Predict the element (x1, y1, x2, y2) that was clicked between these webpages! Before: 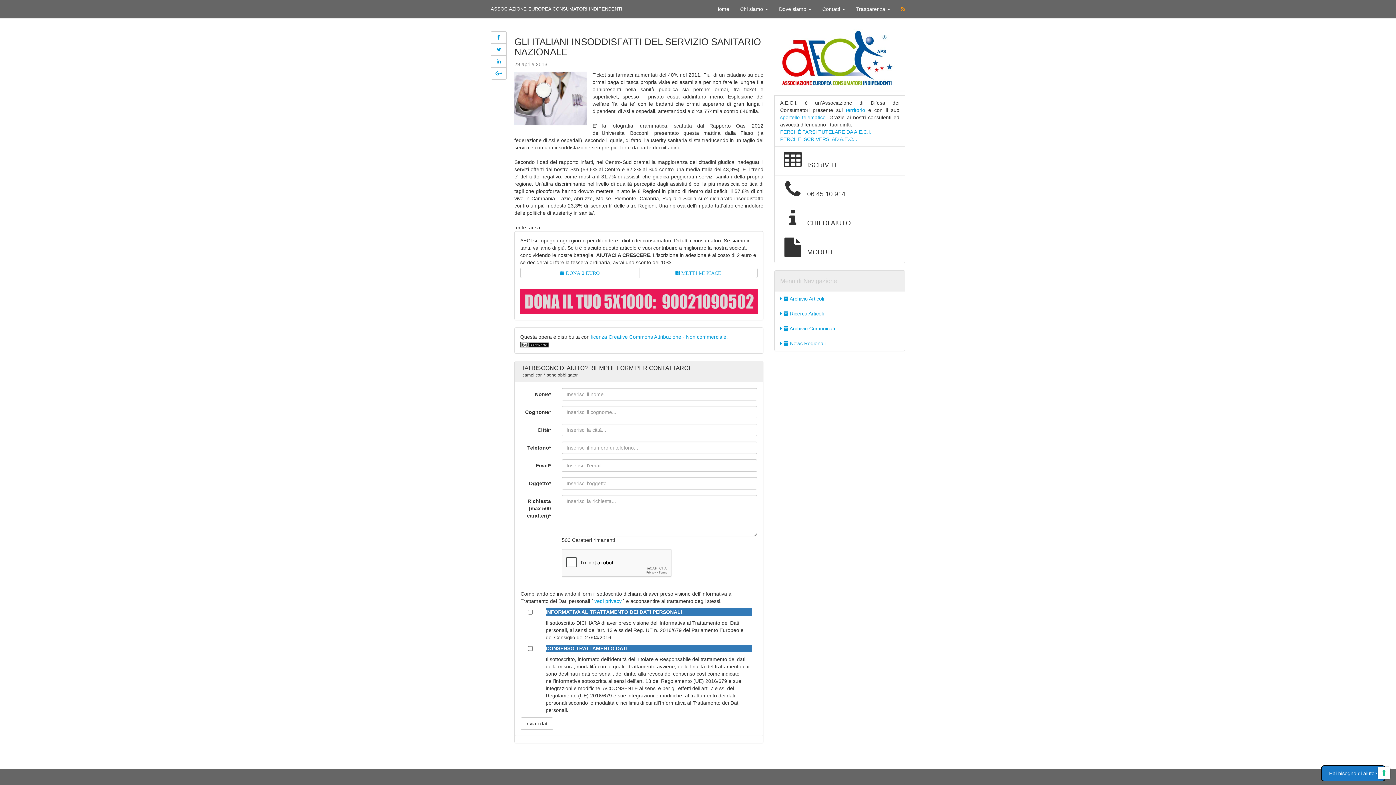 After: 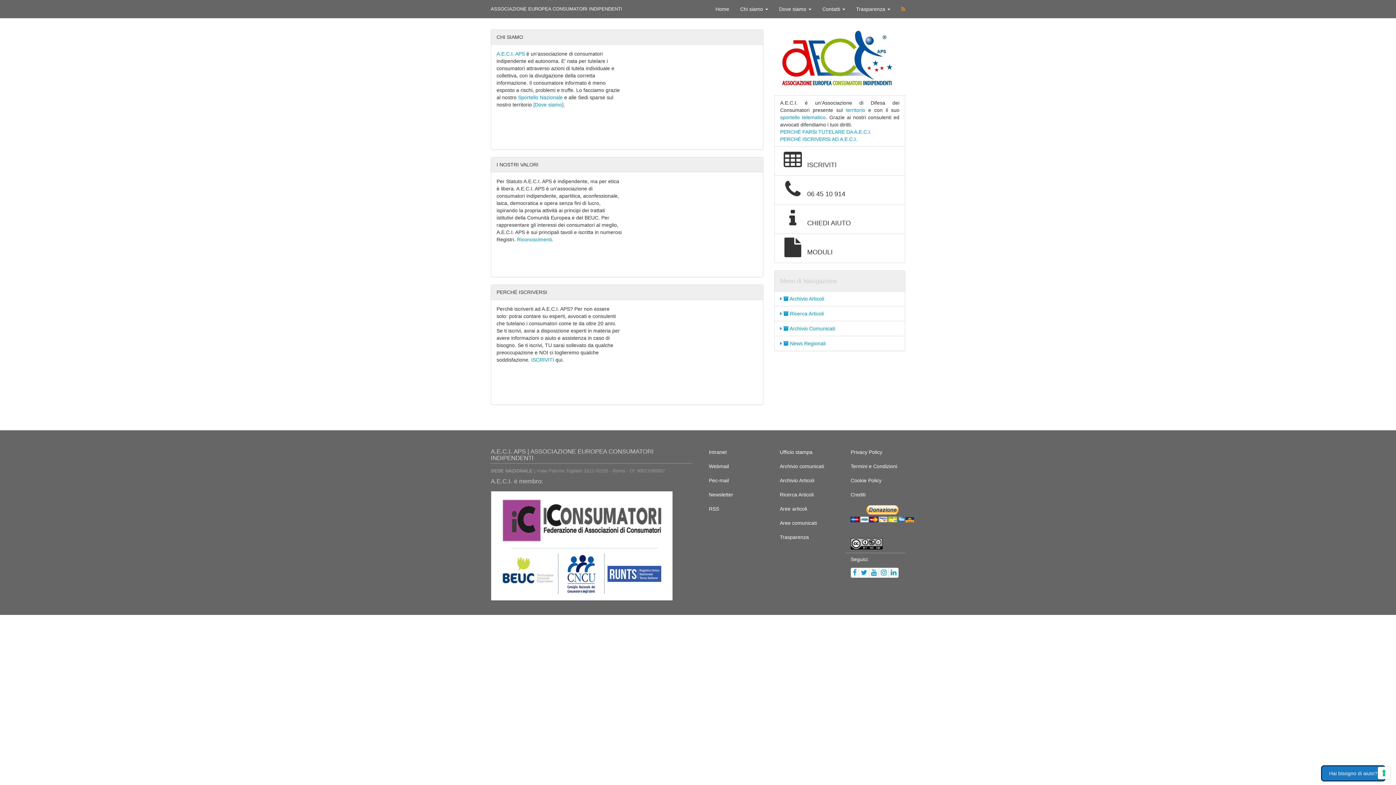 Action: label: PERCHÉ ISCRIVERSI AD A.E.C.I. bbox: (780, 136, 857, 142)